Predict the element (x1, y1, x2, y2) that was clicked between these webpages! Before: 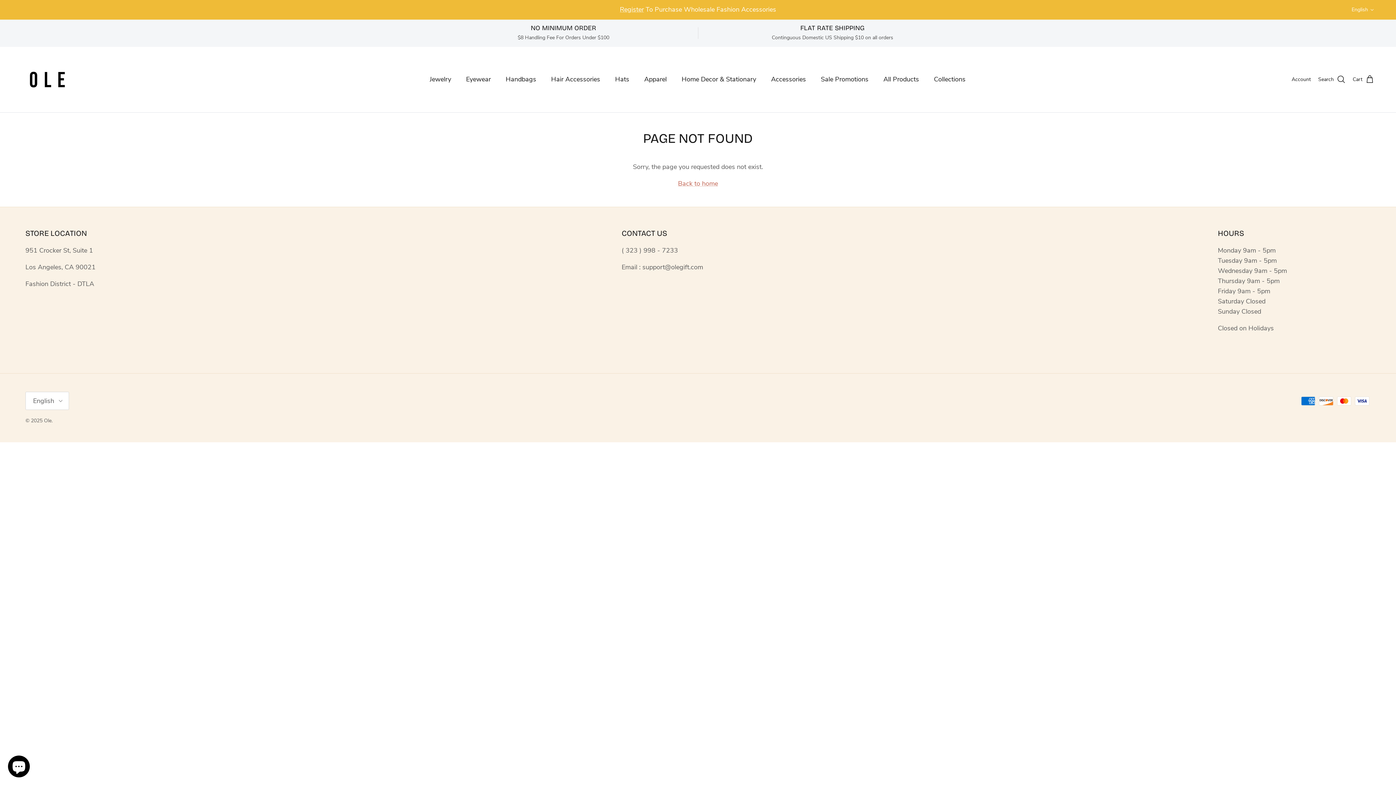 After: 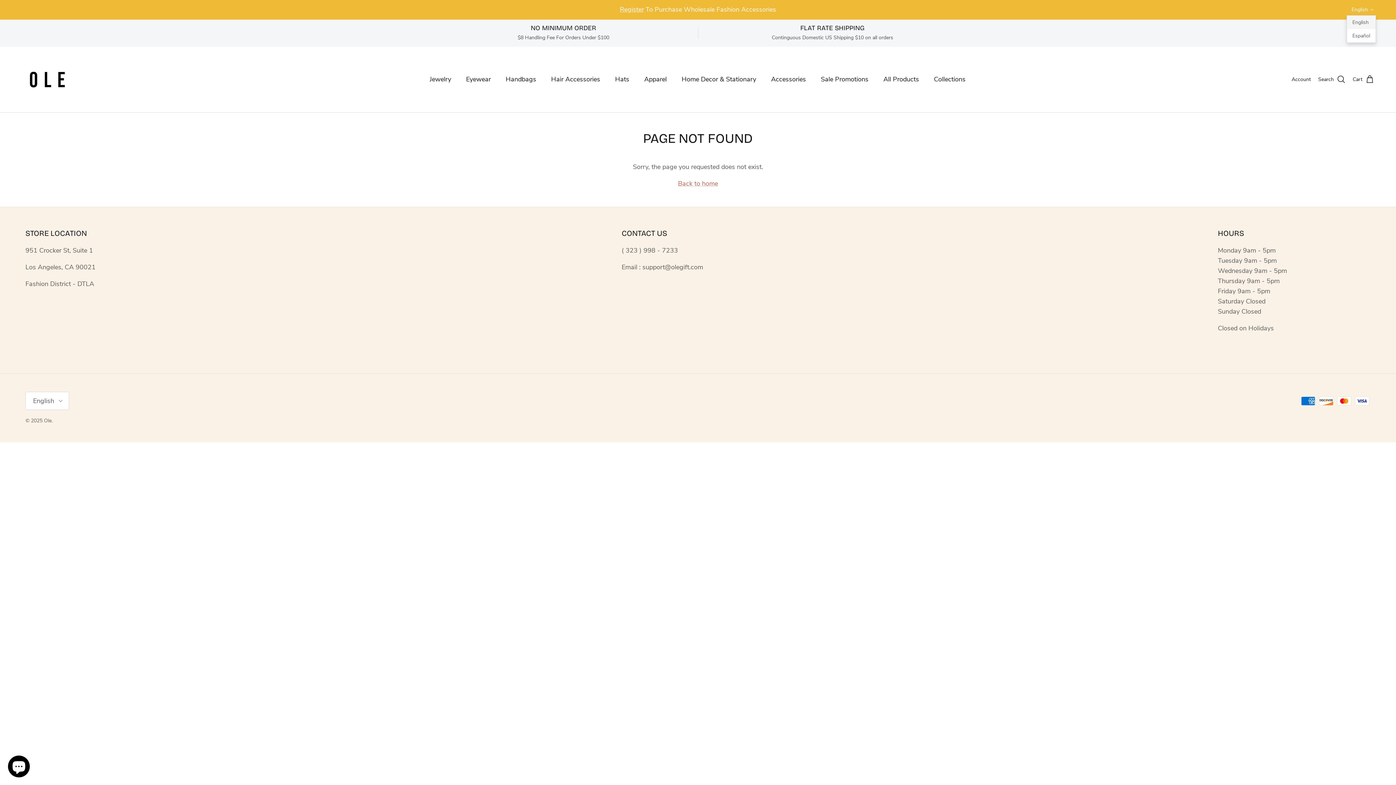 Action: label: English bbox: (1352, 3, 1374, 16)